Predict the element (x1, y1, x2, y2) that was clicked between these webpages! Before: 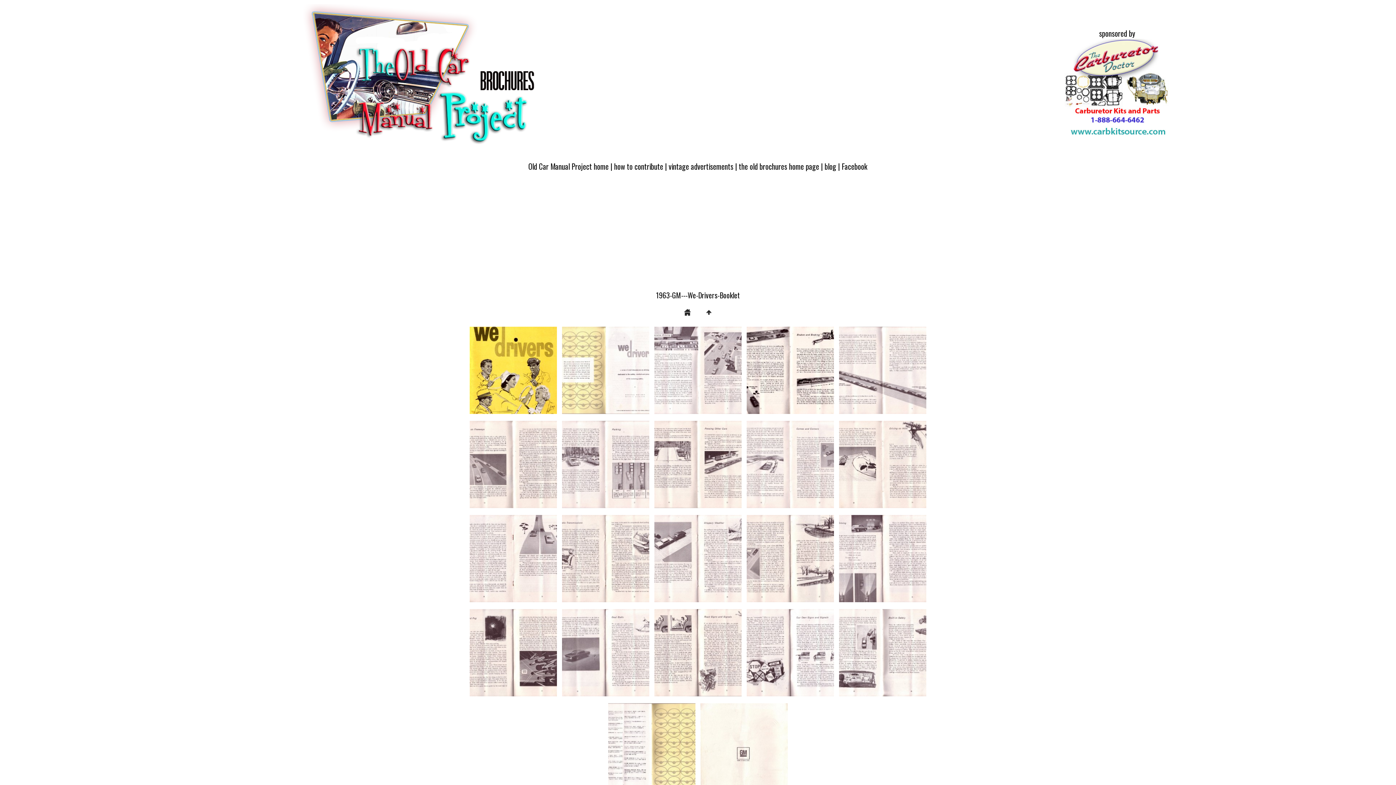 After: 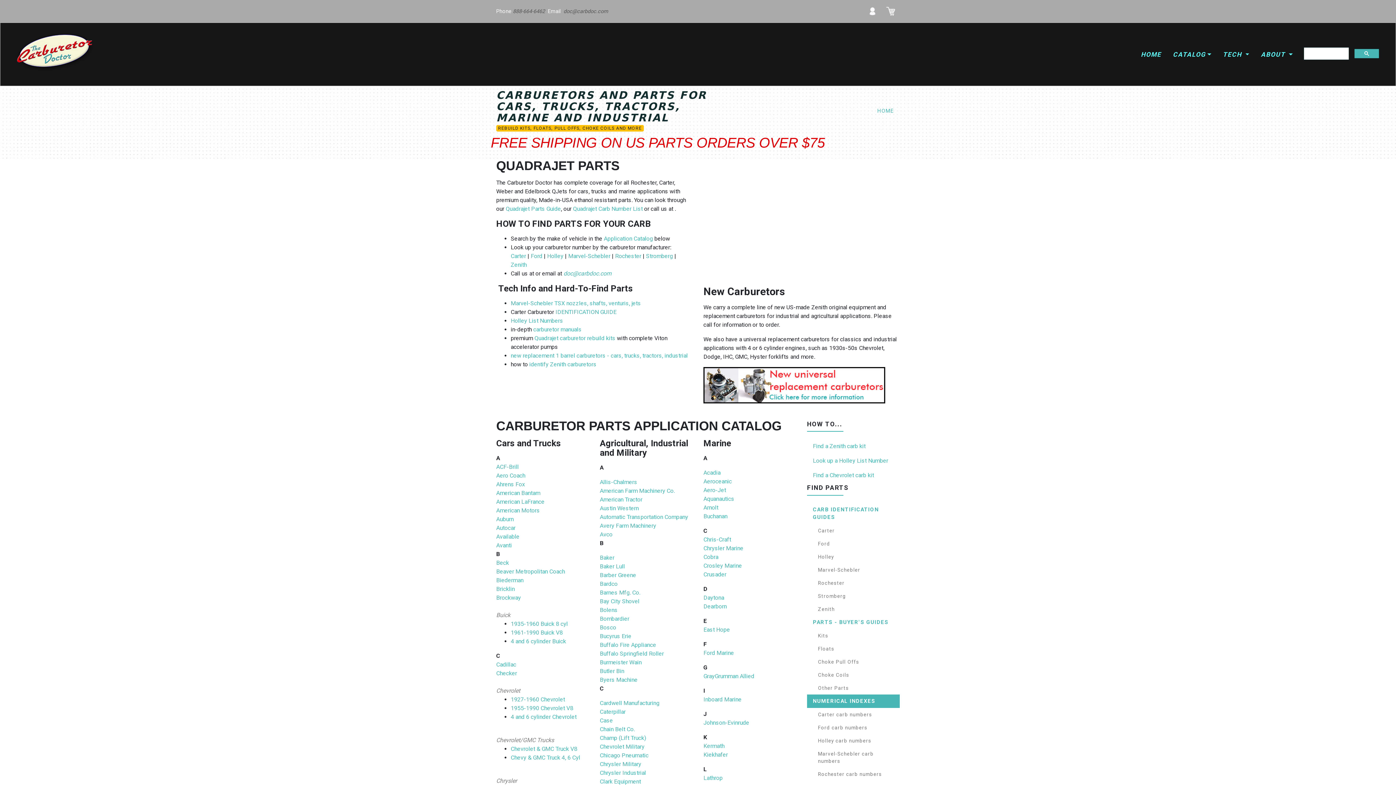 Action: bbox: (1061, 128, 1173, 139)